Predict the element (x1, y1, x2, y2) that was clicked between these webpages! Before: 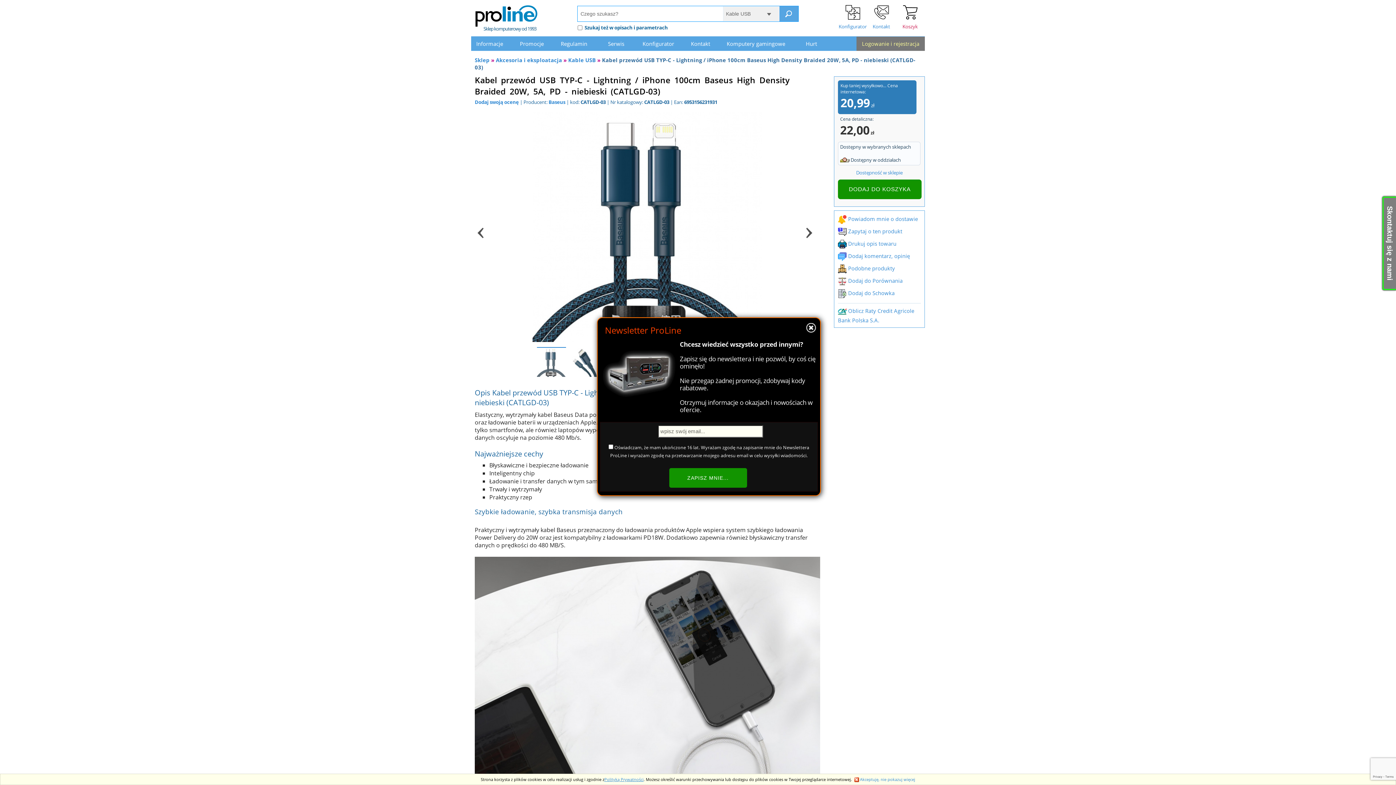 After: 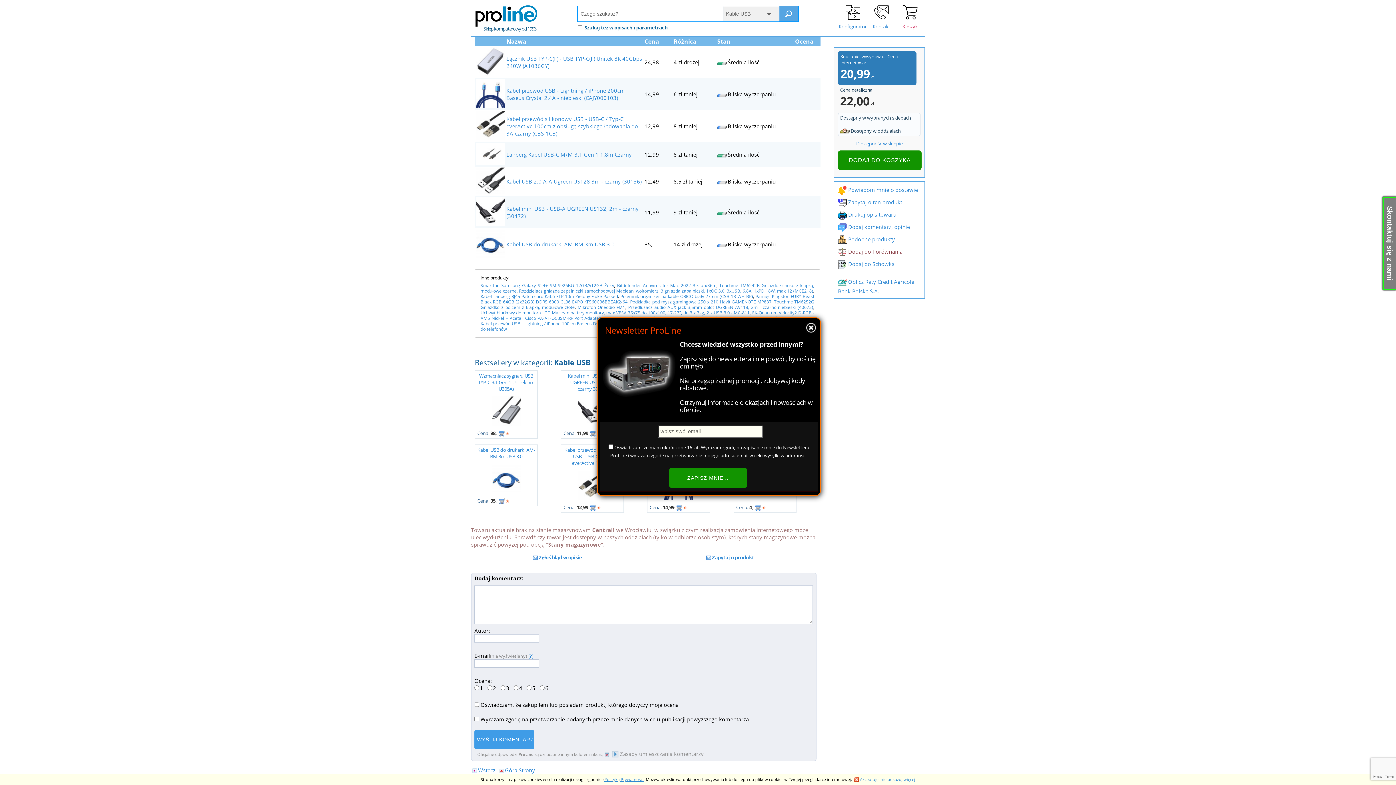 Action: label: Dodaj komentarz, opinię bbox: (838, 252, 910, 259)